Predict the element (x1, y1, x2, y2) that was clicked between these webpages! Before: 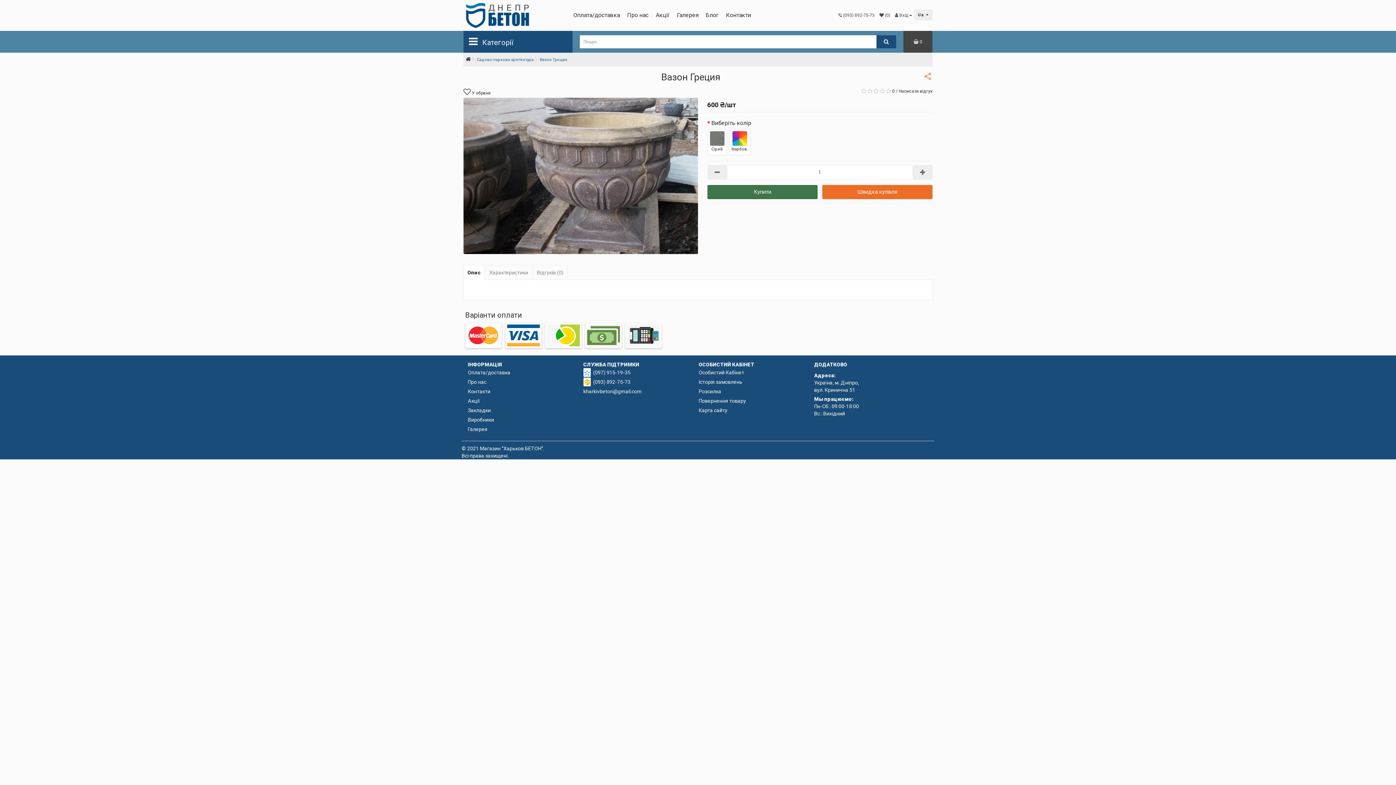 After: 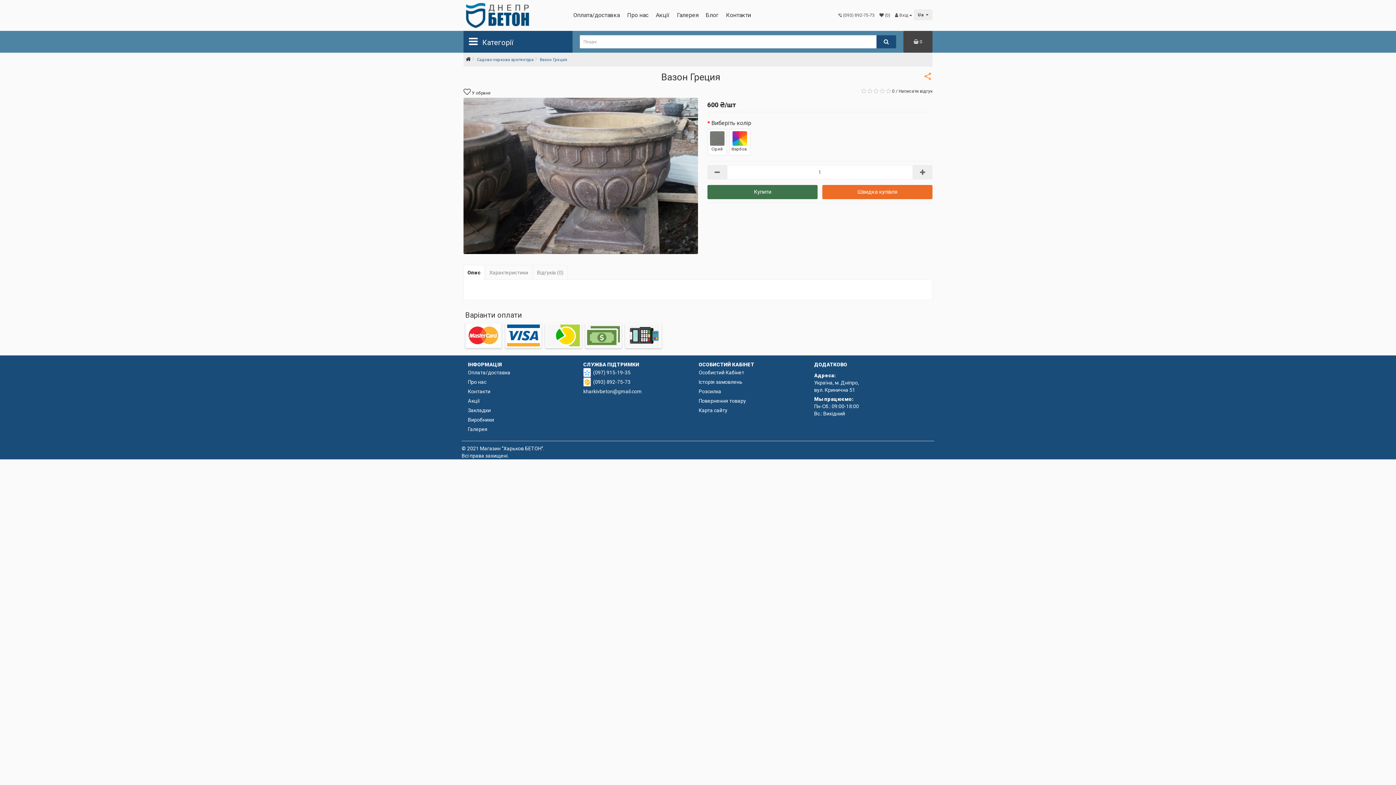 Action: label: (097) 915-19-35 bbox: (593, 369, 630, 375)